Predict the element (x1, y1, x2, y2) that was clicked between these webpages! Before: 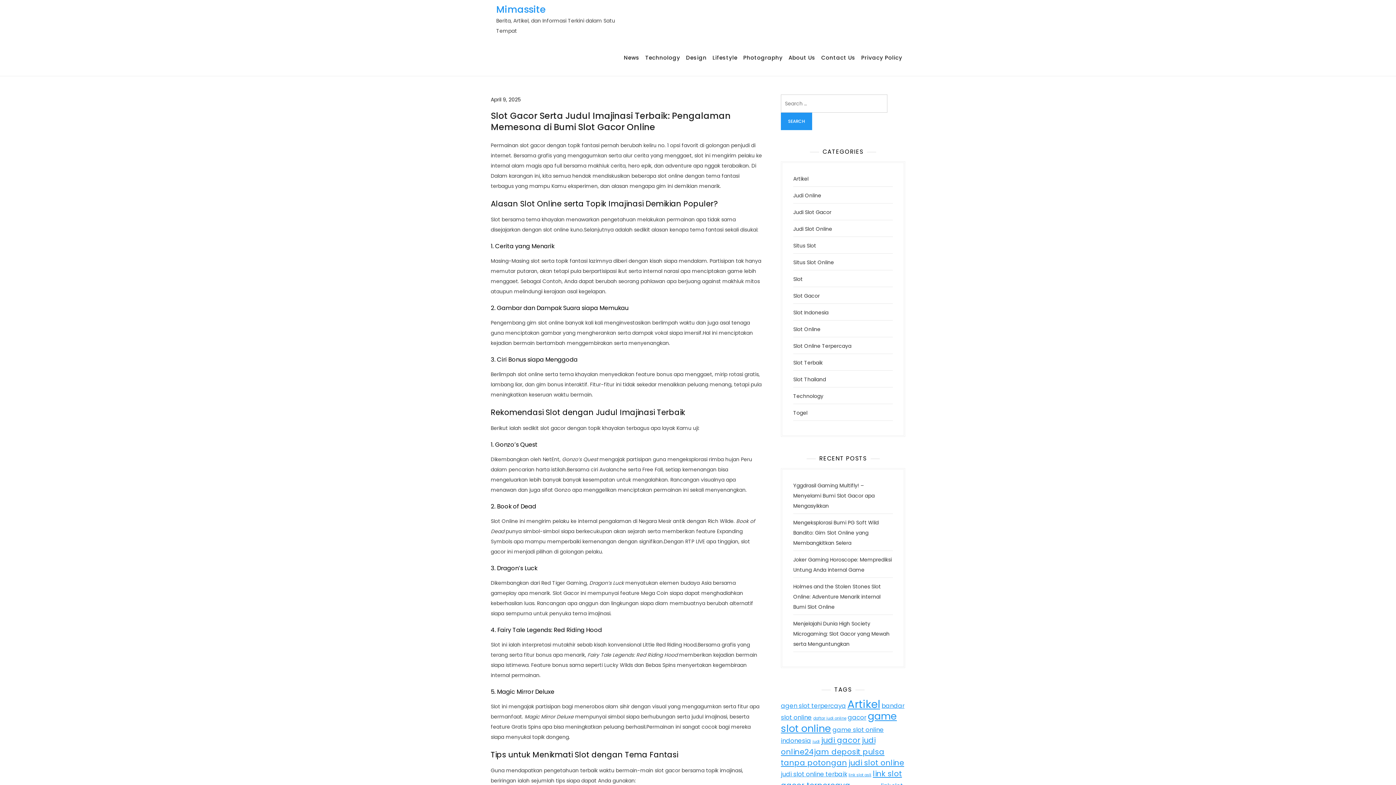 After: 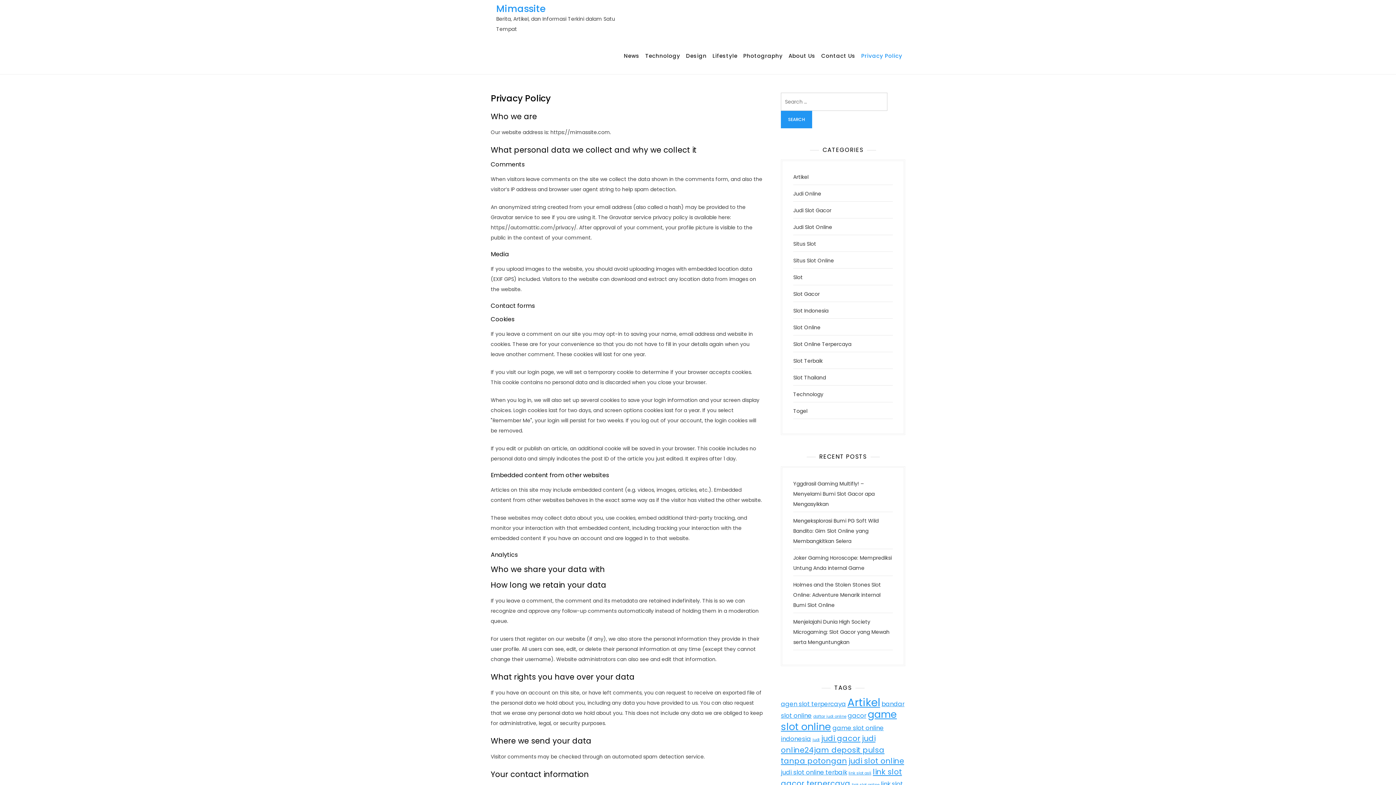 Action: label: Privacy Policy bbox: (858, 45, 905, 70)